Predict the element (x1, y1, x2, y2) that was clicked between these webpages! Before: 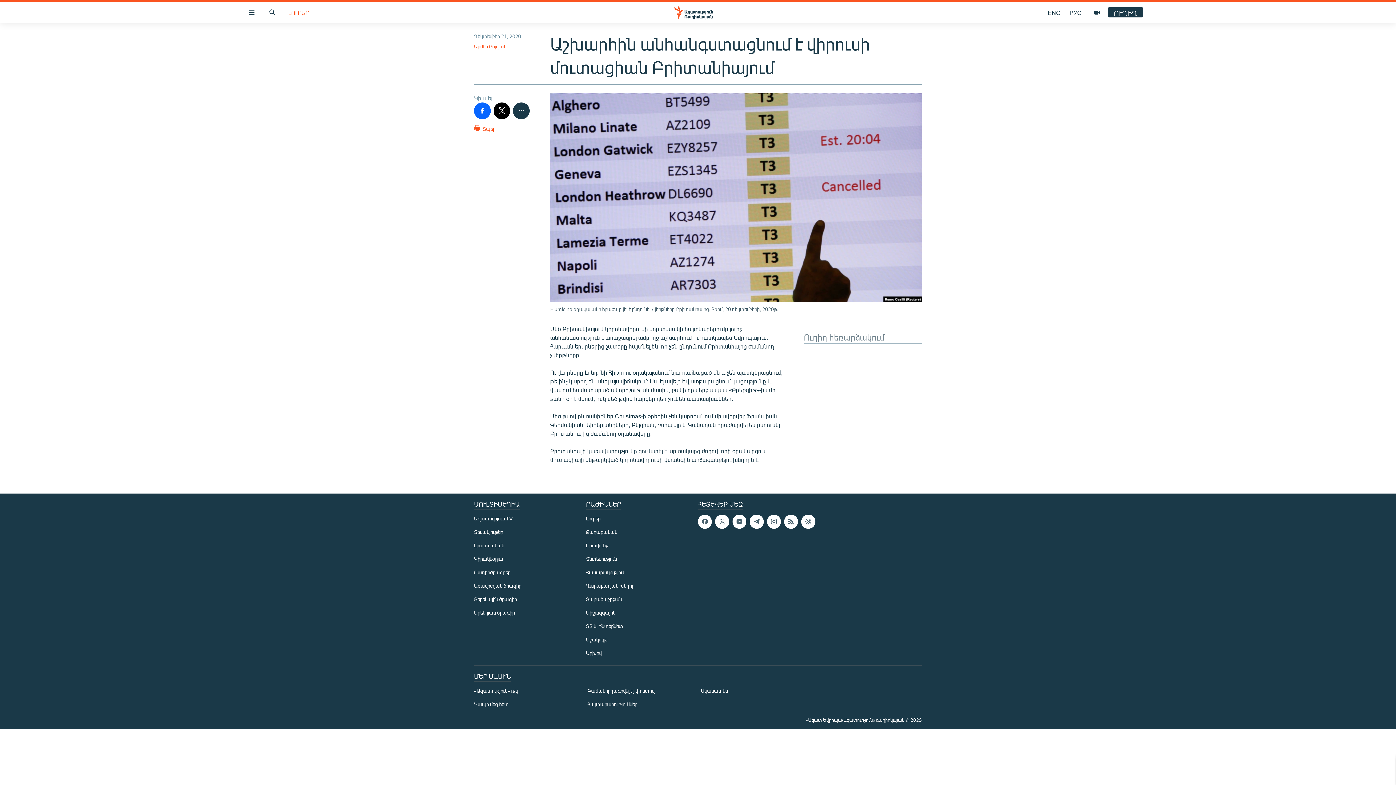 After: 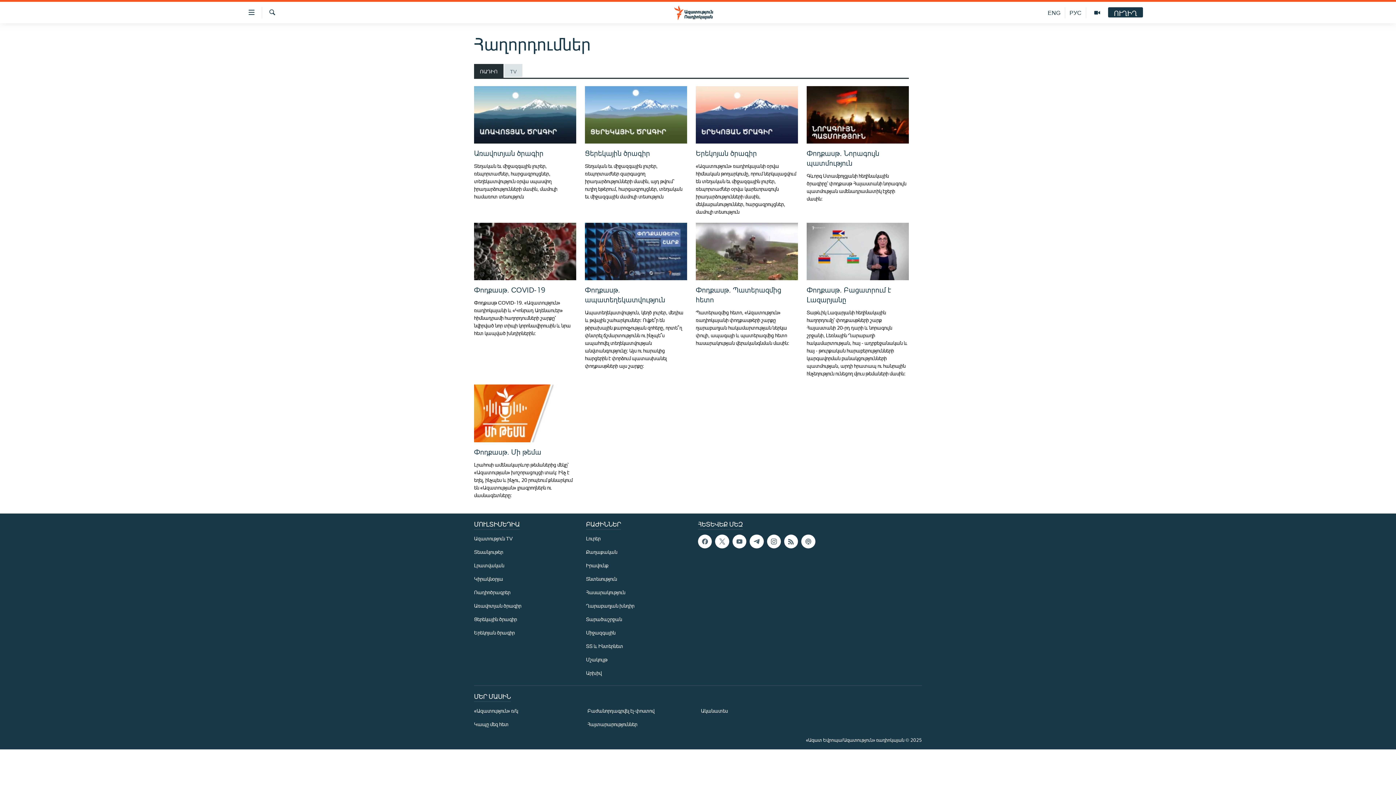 Action: bbox: (474, 568, 581, 576) label: Ռադիոծրագրեր